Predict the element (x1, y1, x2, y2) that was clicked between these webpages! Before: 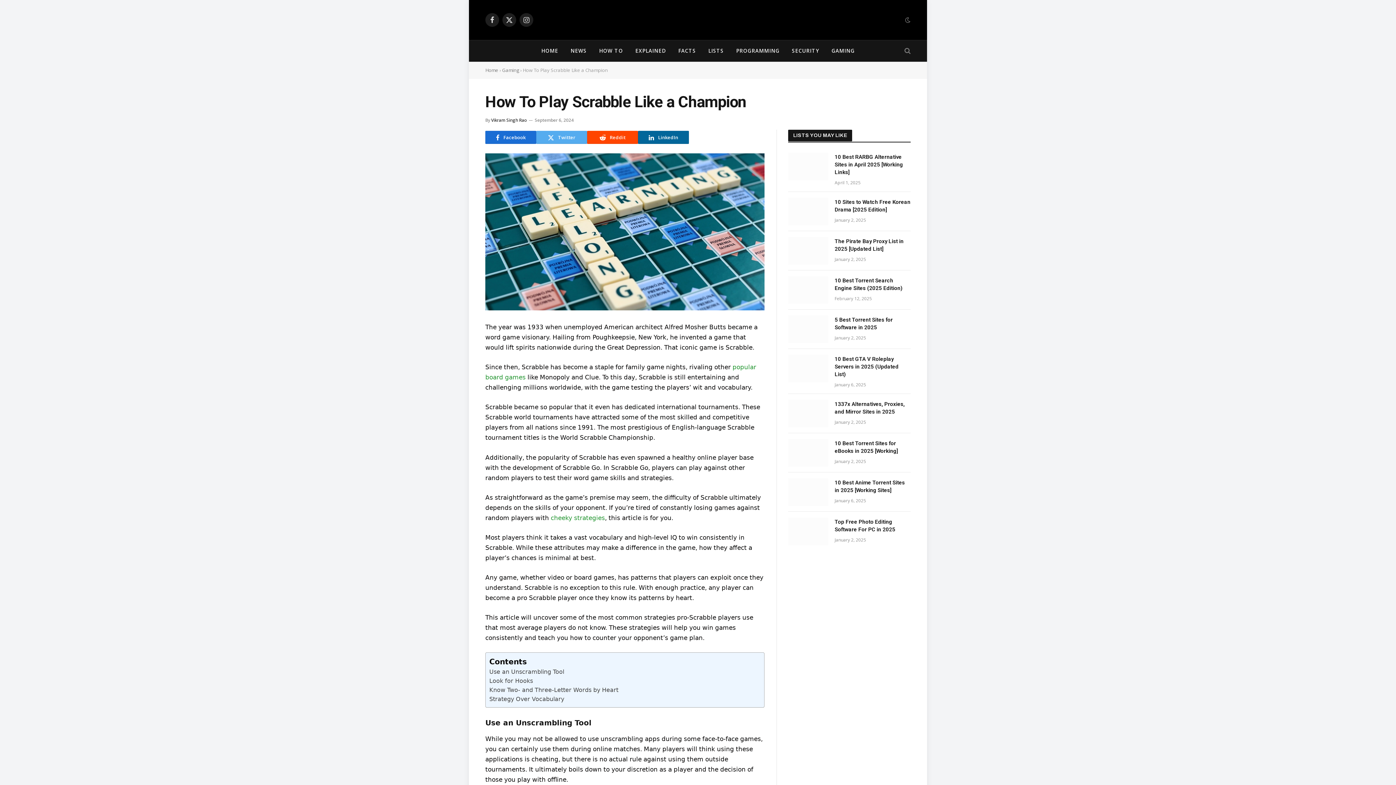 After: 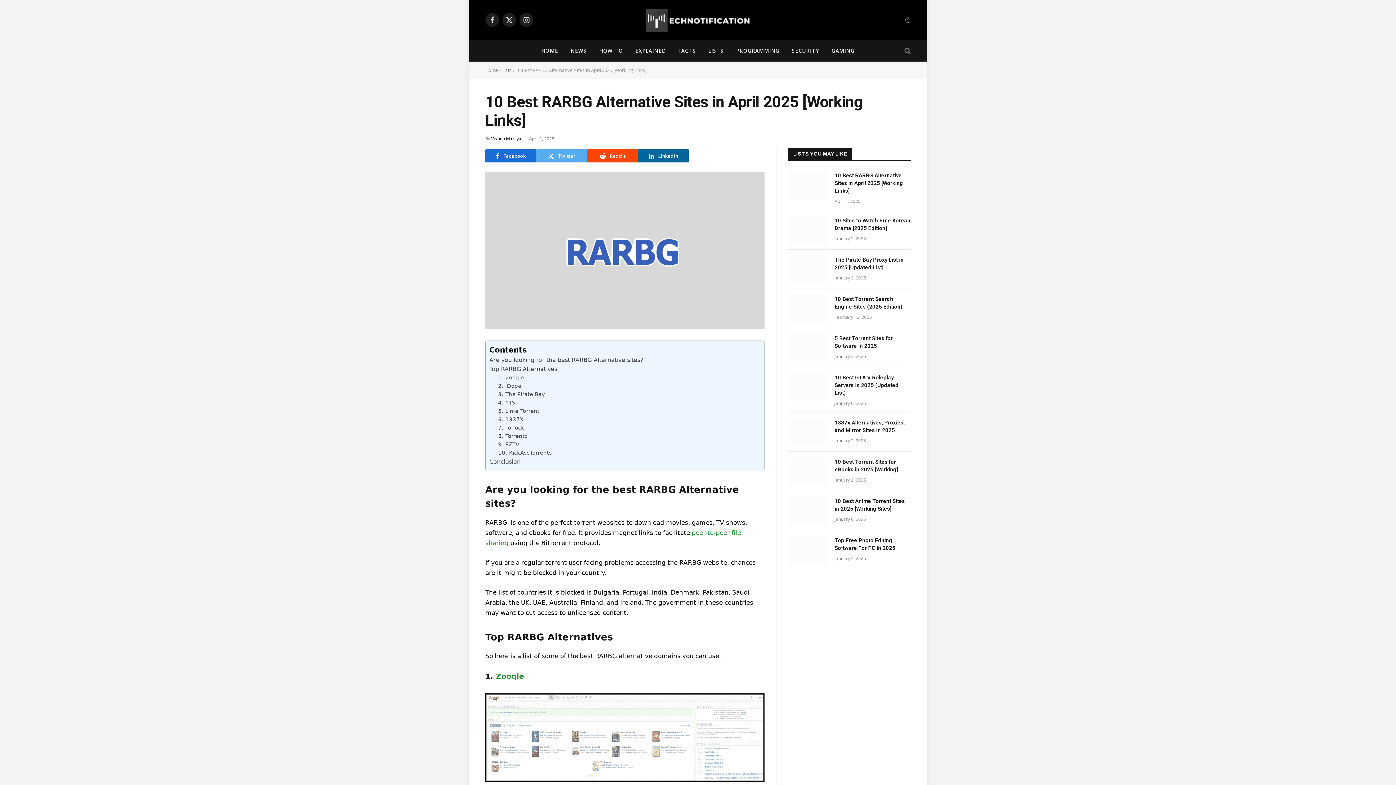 Action: bbox: (788, 152, 828, 180)